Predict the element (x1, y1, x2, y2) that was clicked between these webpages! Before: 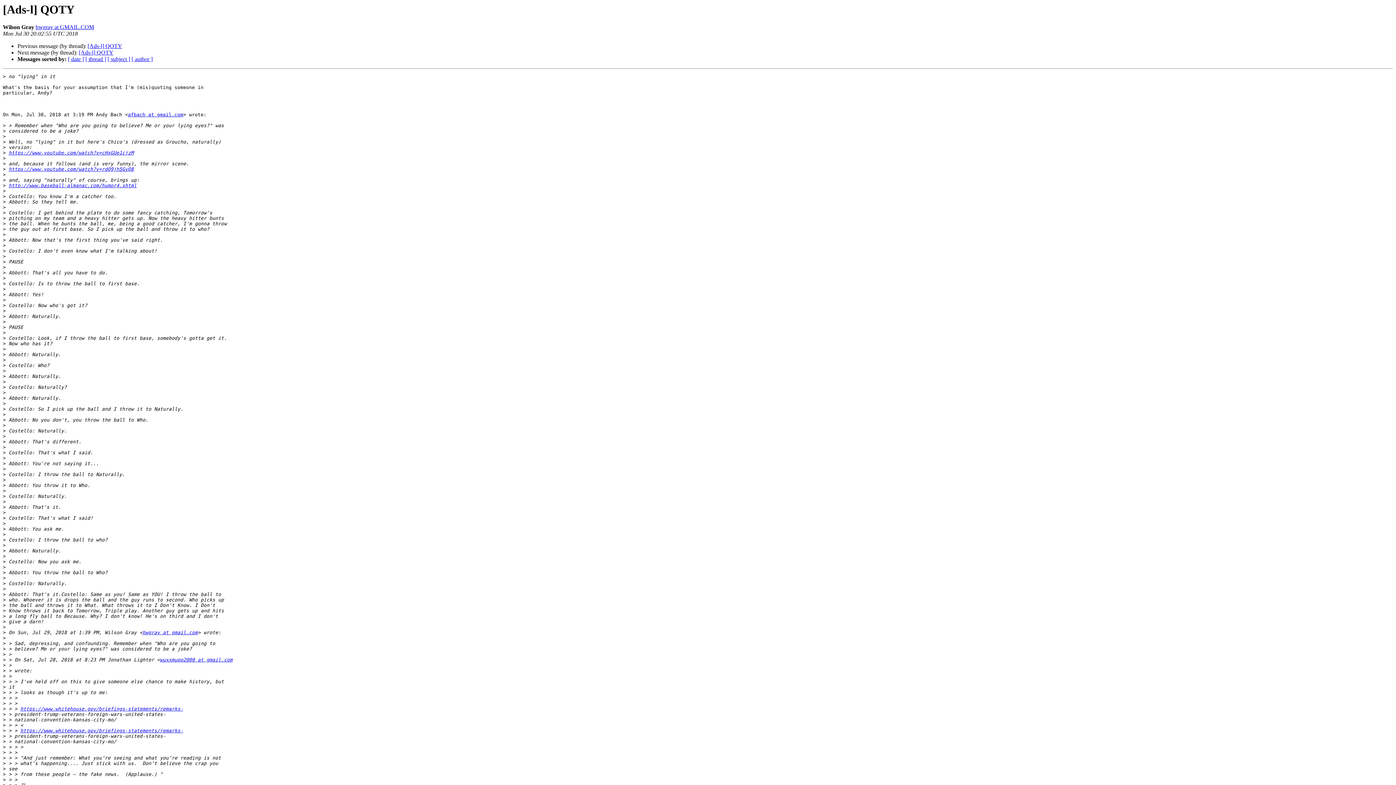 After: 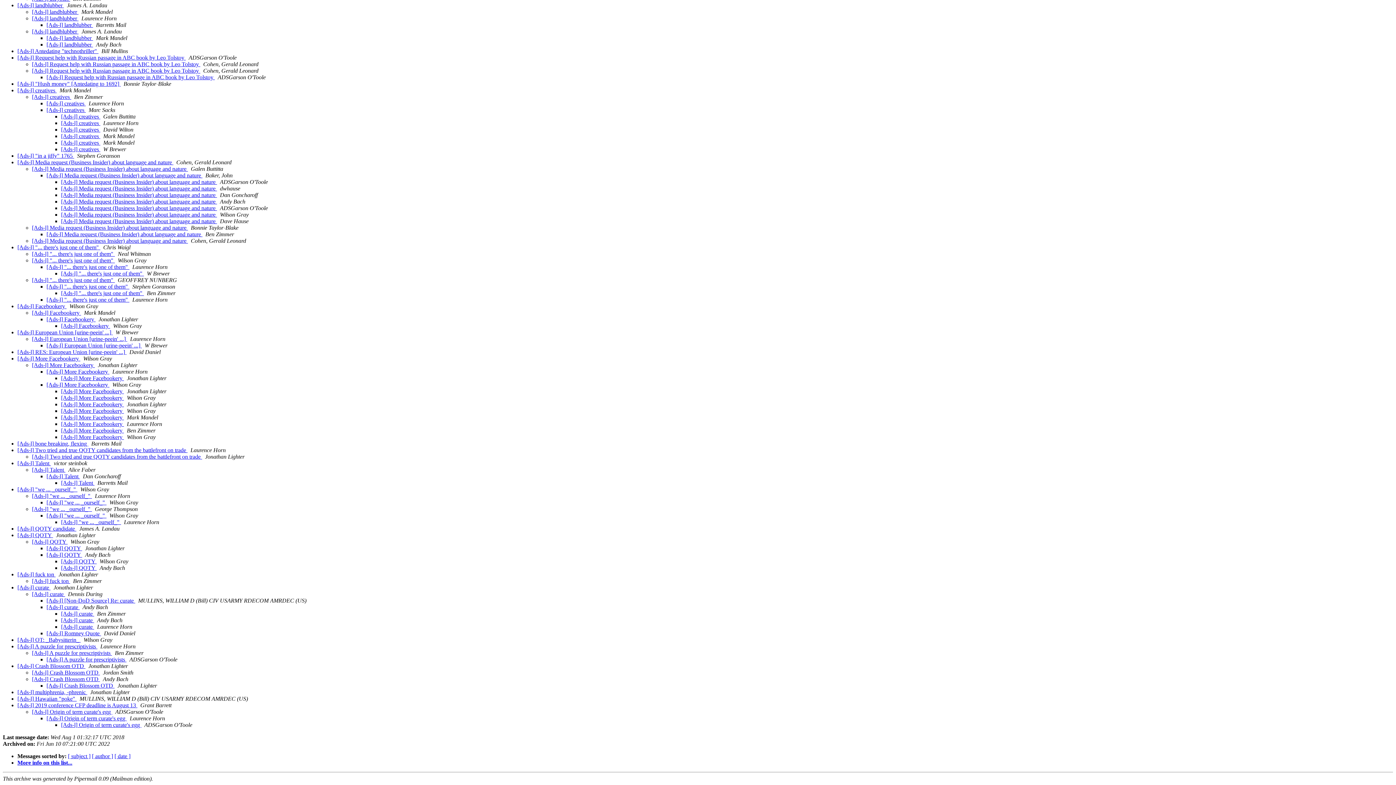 Action: bbox: (85, 56, 106, 62) label: [ thread ]